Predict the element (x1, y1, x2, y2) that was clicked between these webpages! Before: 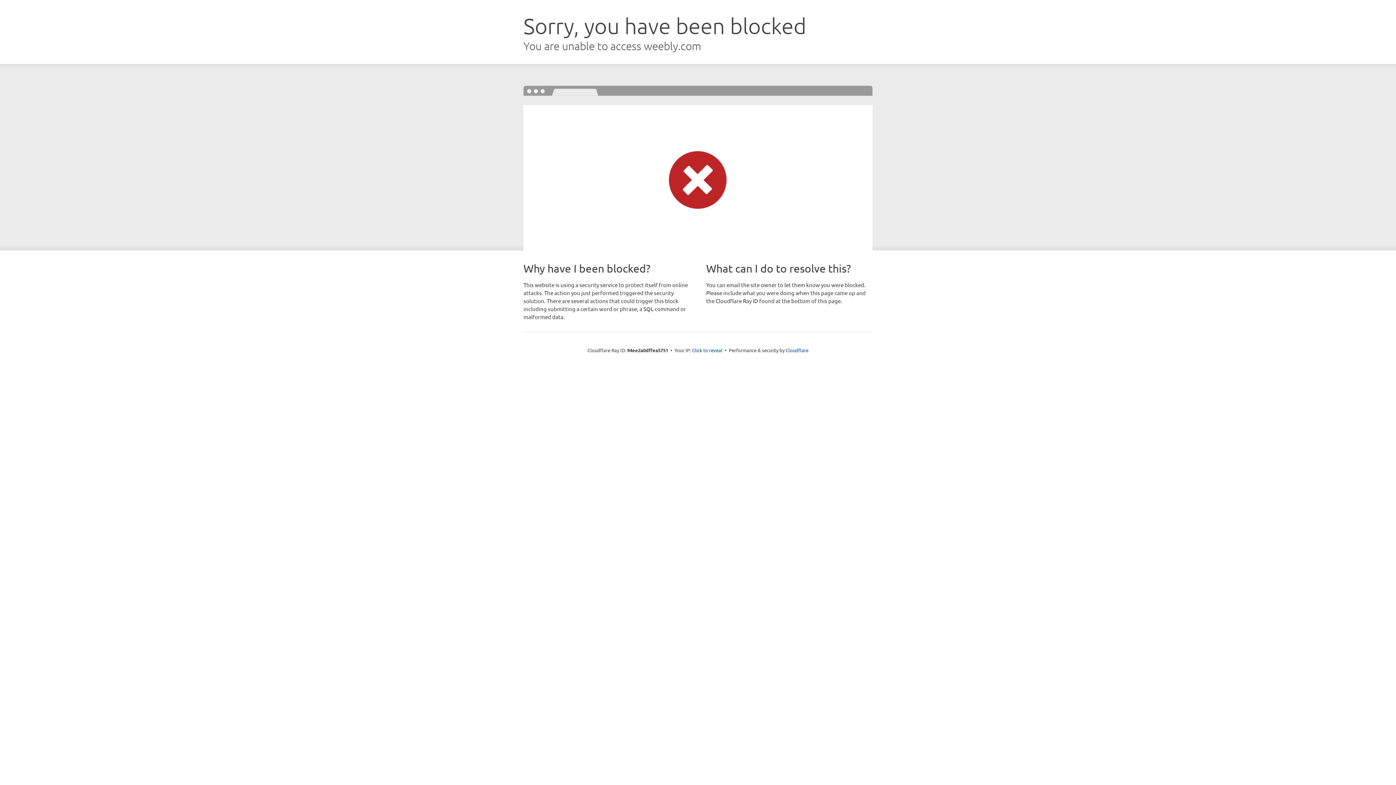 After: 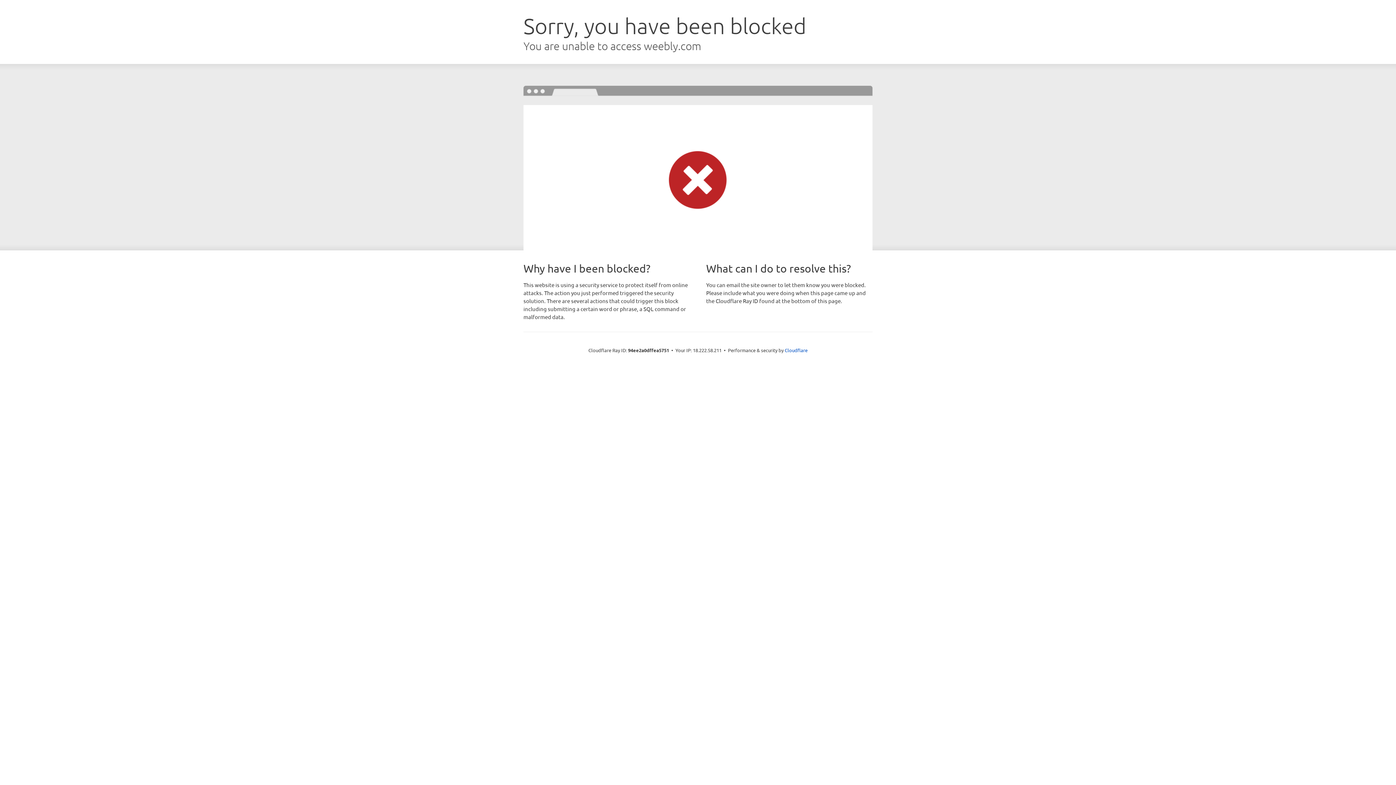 Action: label: Click to reveal bbox: (692, 346, 722, 353)